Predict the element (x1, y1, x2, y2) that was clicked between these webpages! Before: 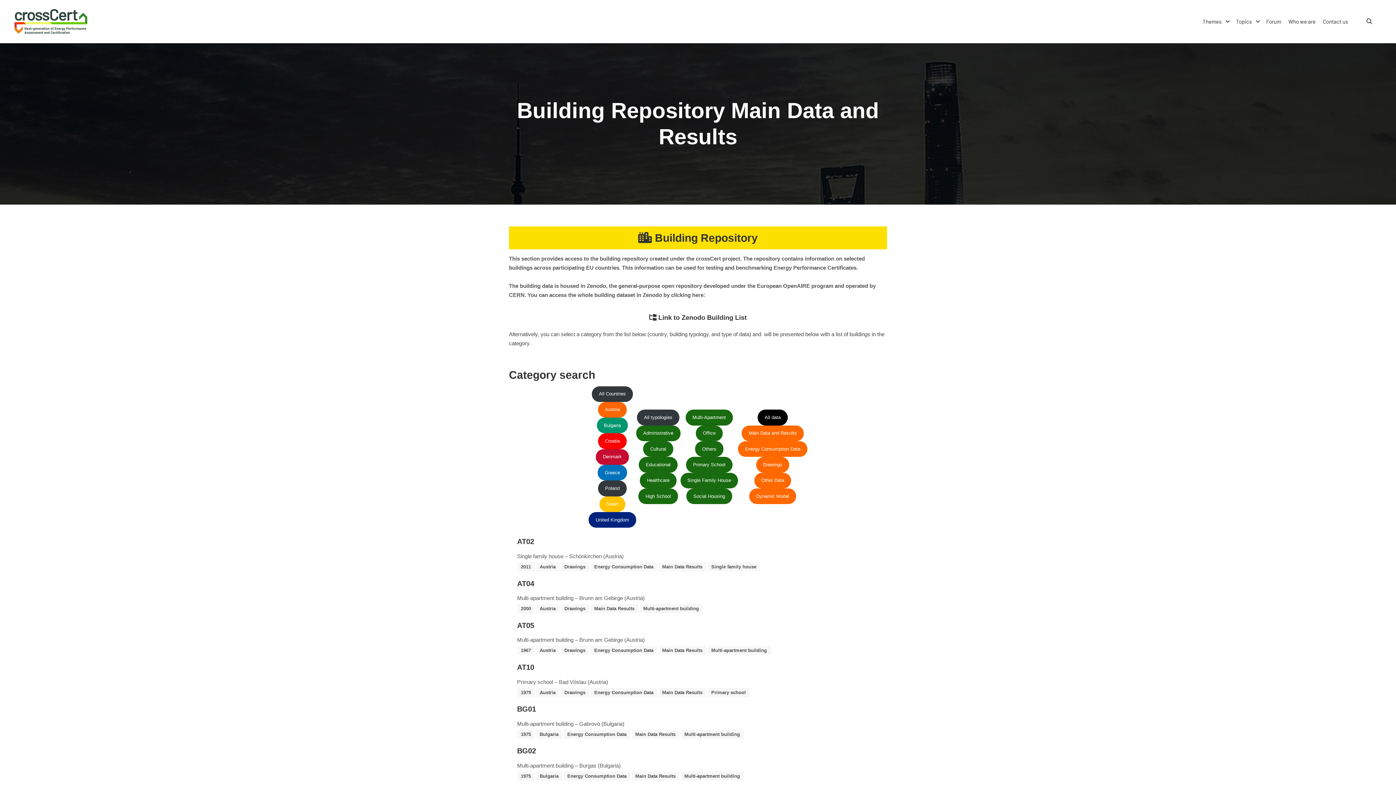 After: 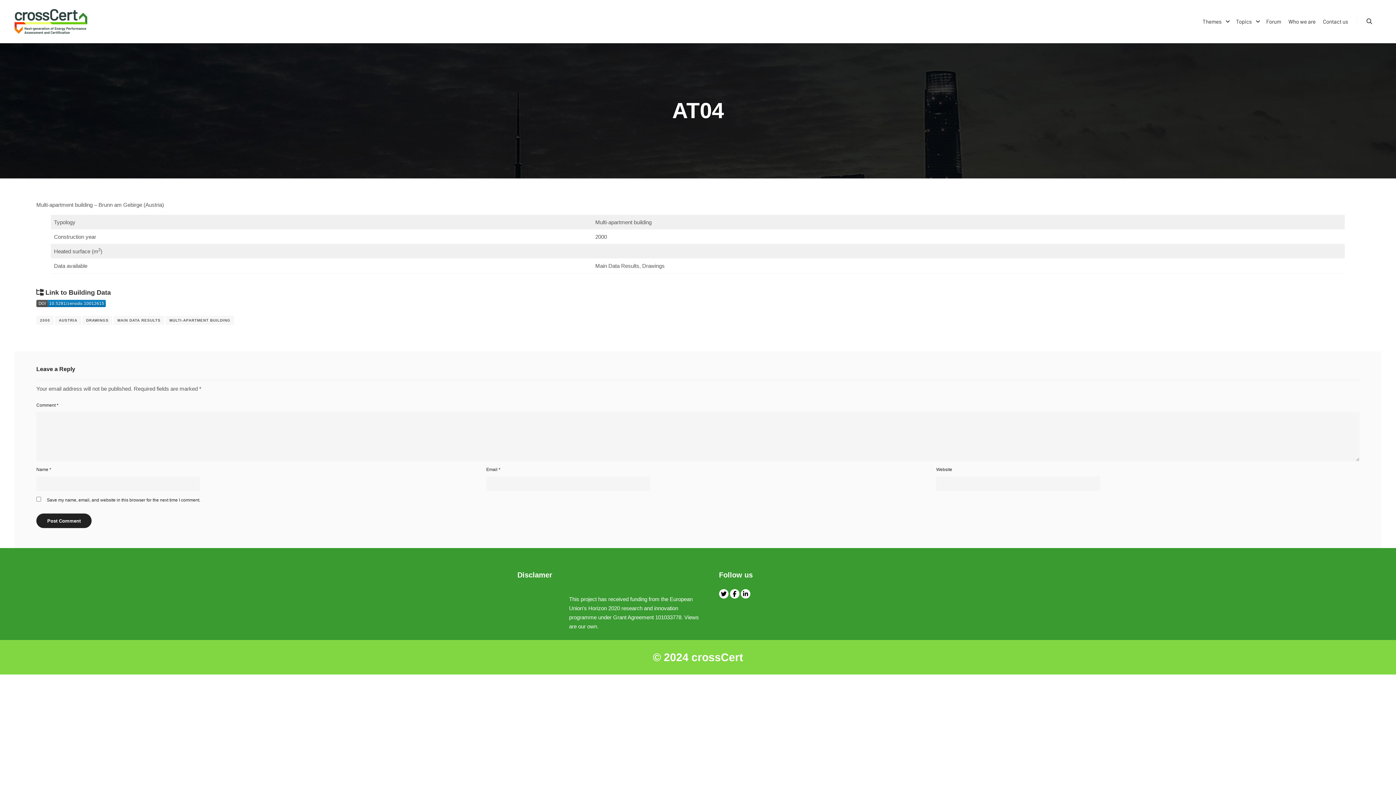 Action: label: AT04 bbox: (517, 579, 534, 587)